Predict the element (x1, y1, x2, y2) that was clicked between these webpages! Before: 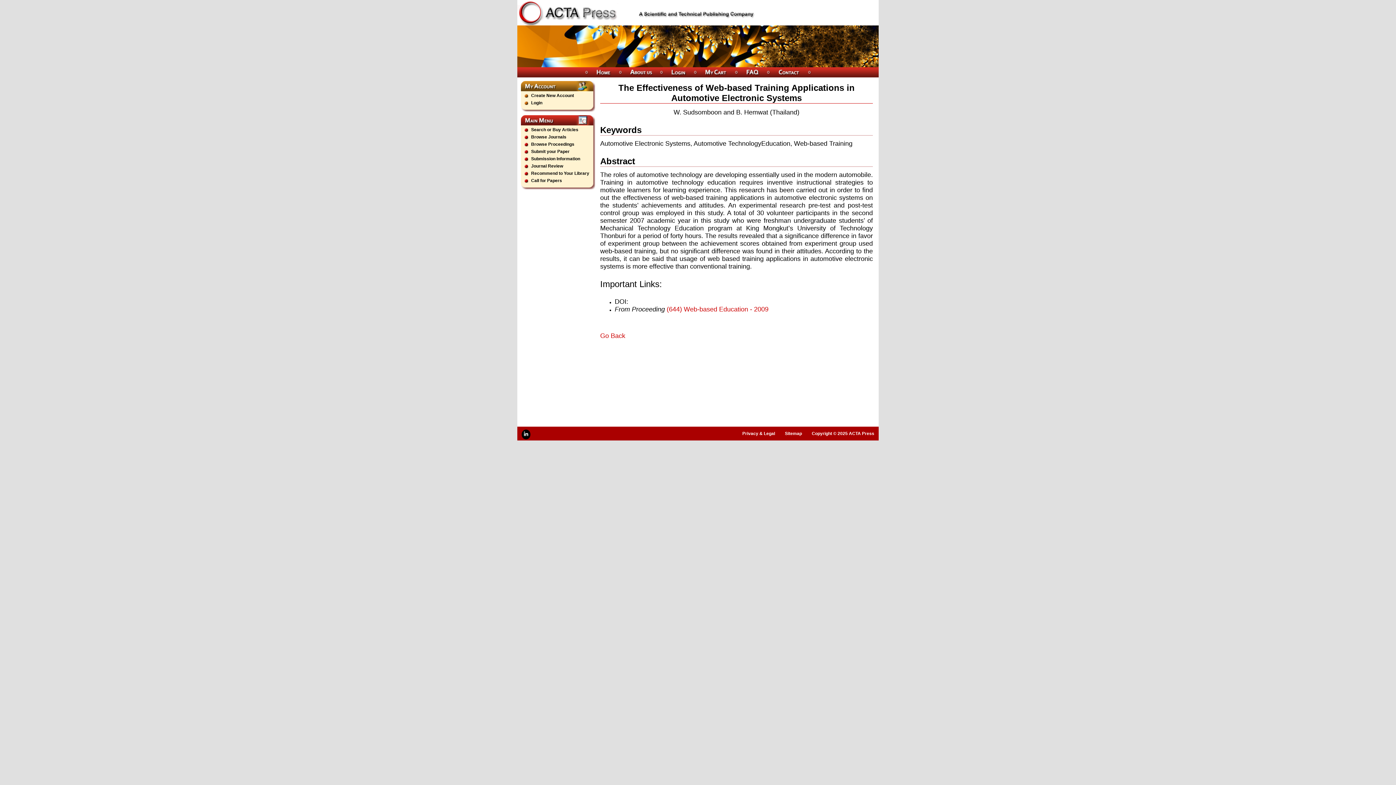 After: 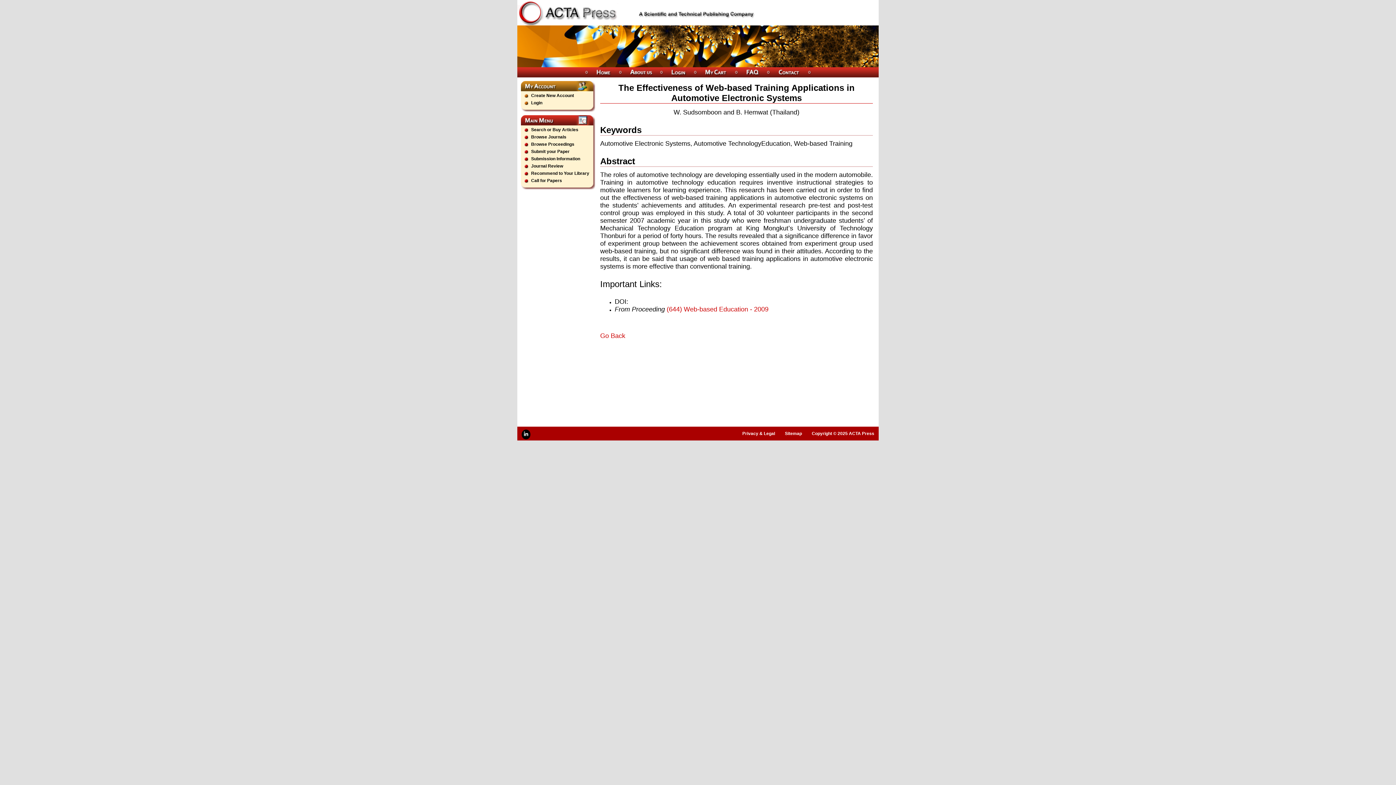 Action: bbox: (734, 67, 738, 77)